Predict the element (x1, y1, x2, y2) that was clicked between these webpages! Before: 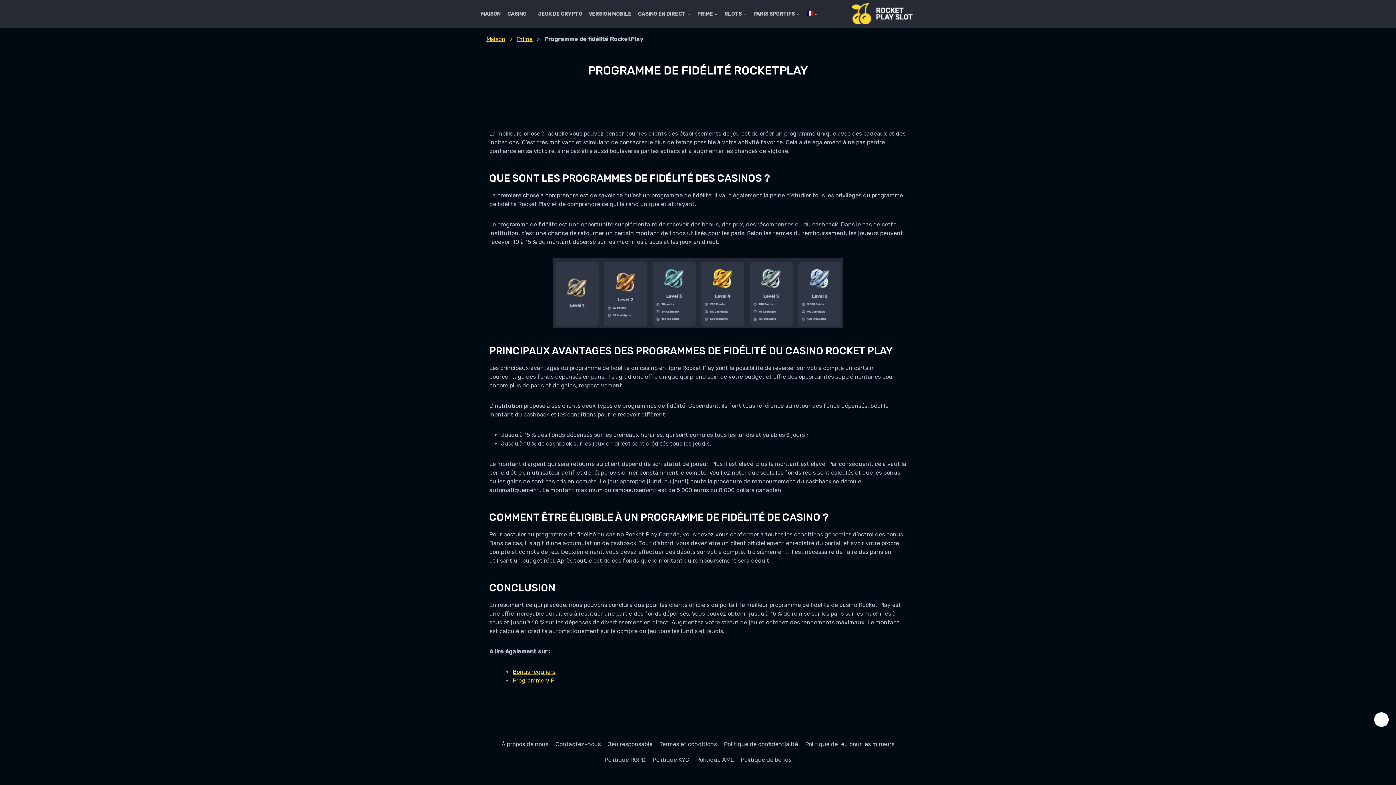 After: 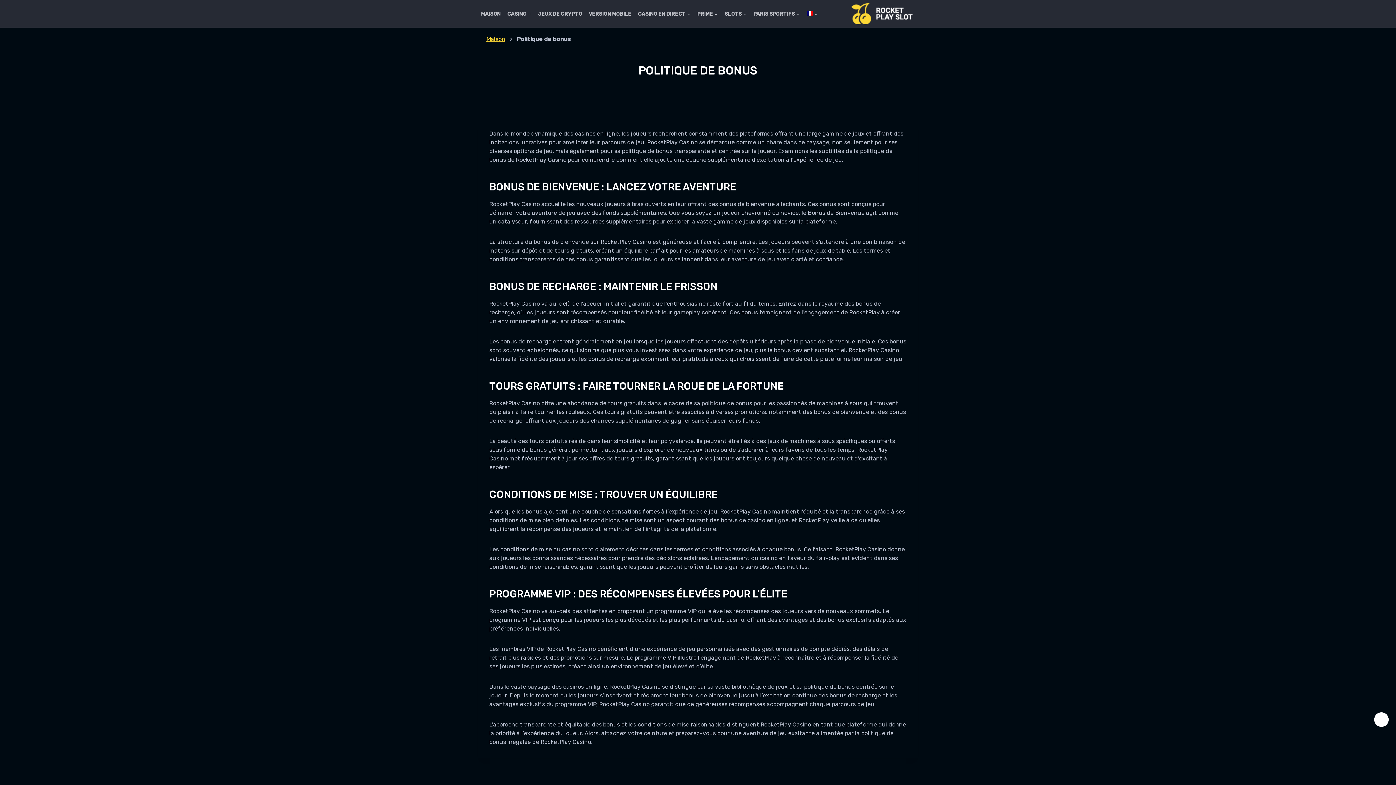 Action: label: Politique de bonus bbox: (737, 752, 795, 768)